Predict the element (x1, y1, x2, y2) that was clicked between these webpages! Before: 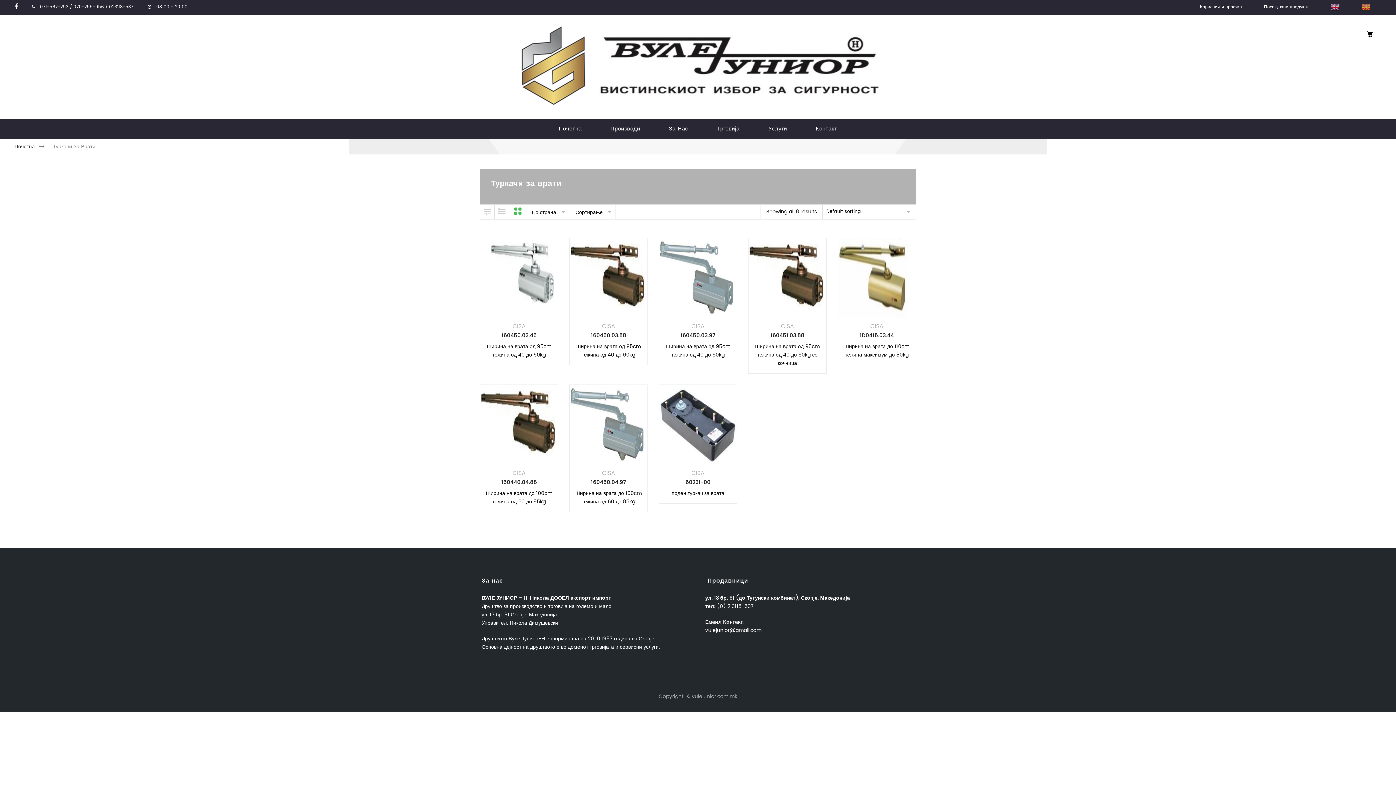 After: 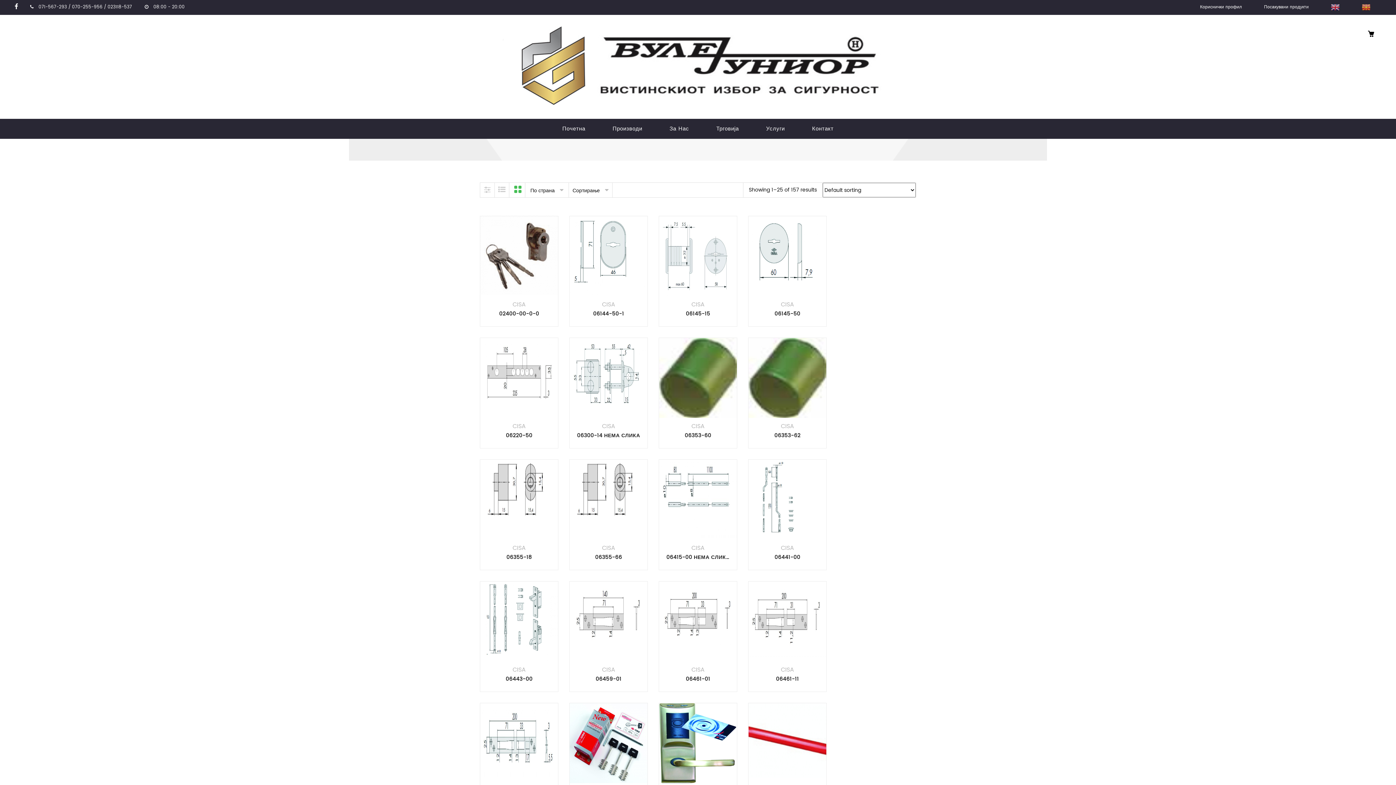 Action: bbox: (512, 321, 525, 331) label: CISA